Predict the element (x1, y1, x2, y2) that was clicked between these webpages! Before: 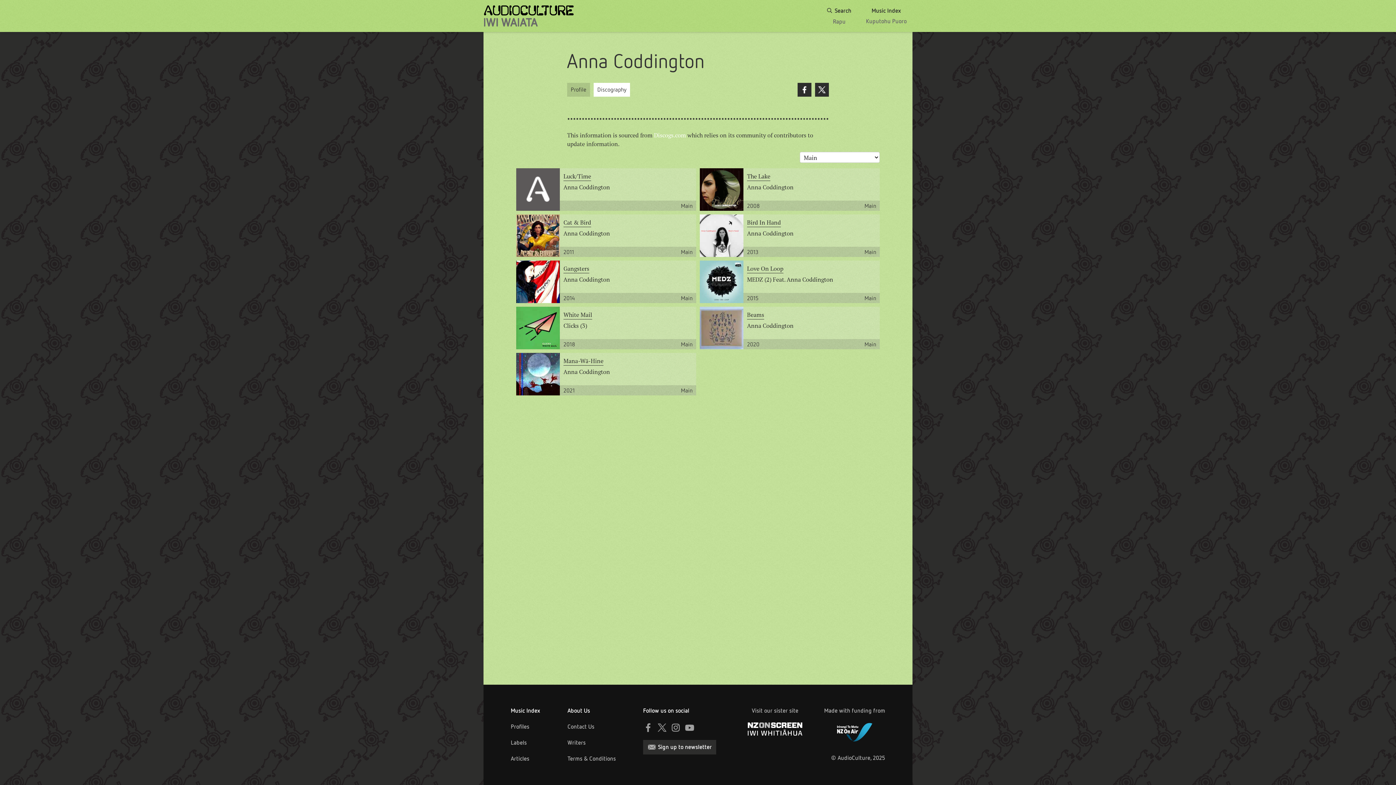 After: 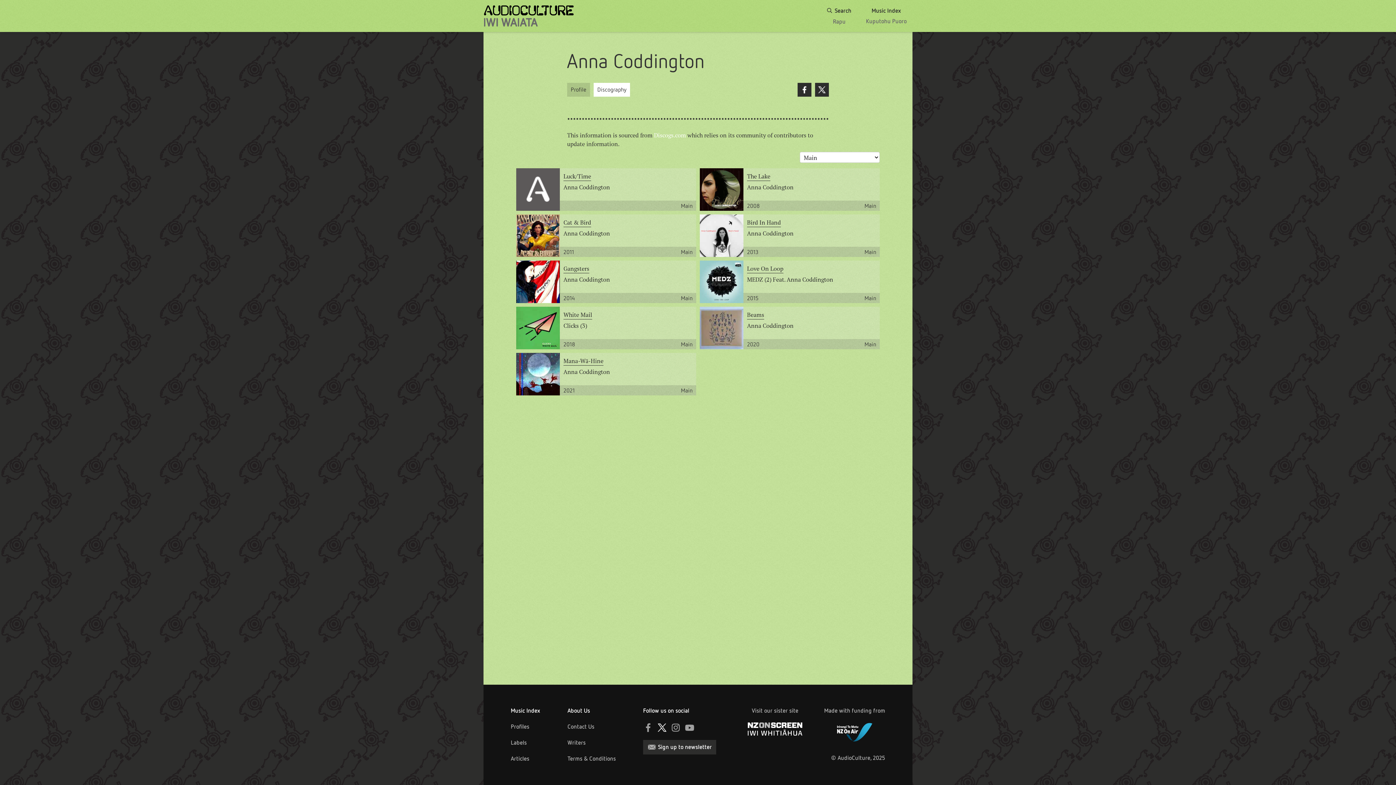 Action: bbox: (657, 722, 667, 733) label: Twitter